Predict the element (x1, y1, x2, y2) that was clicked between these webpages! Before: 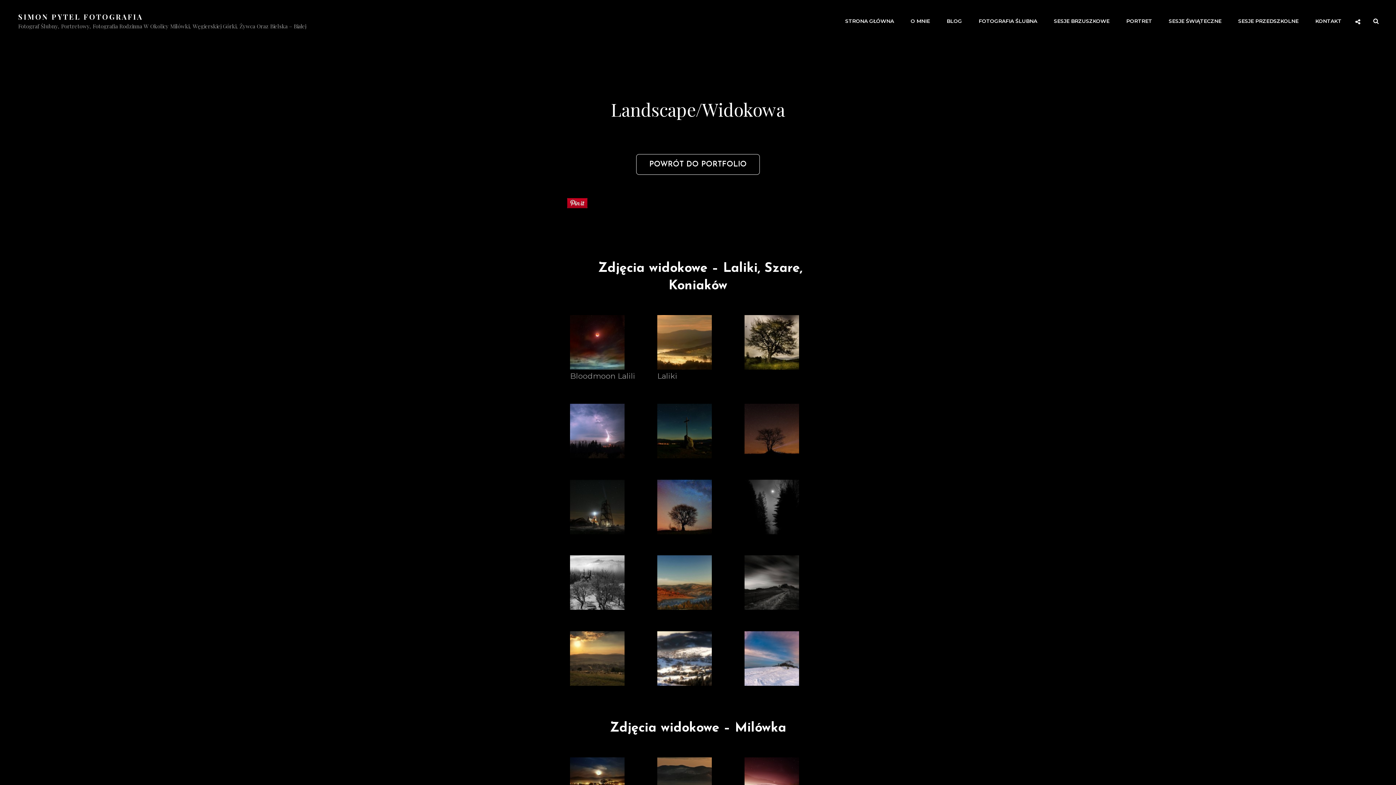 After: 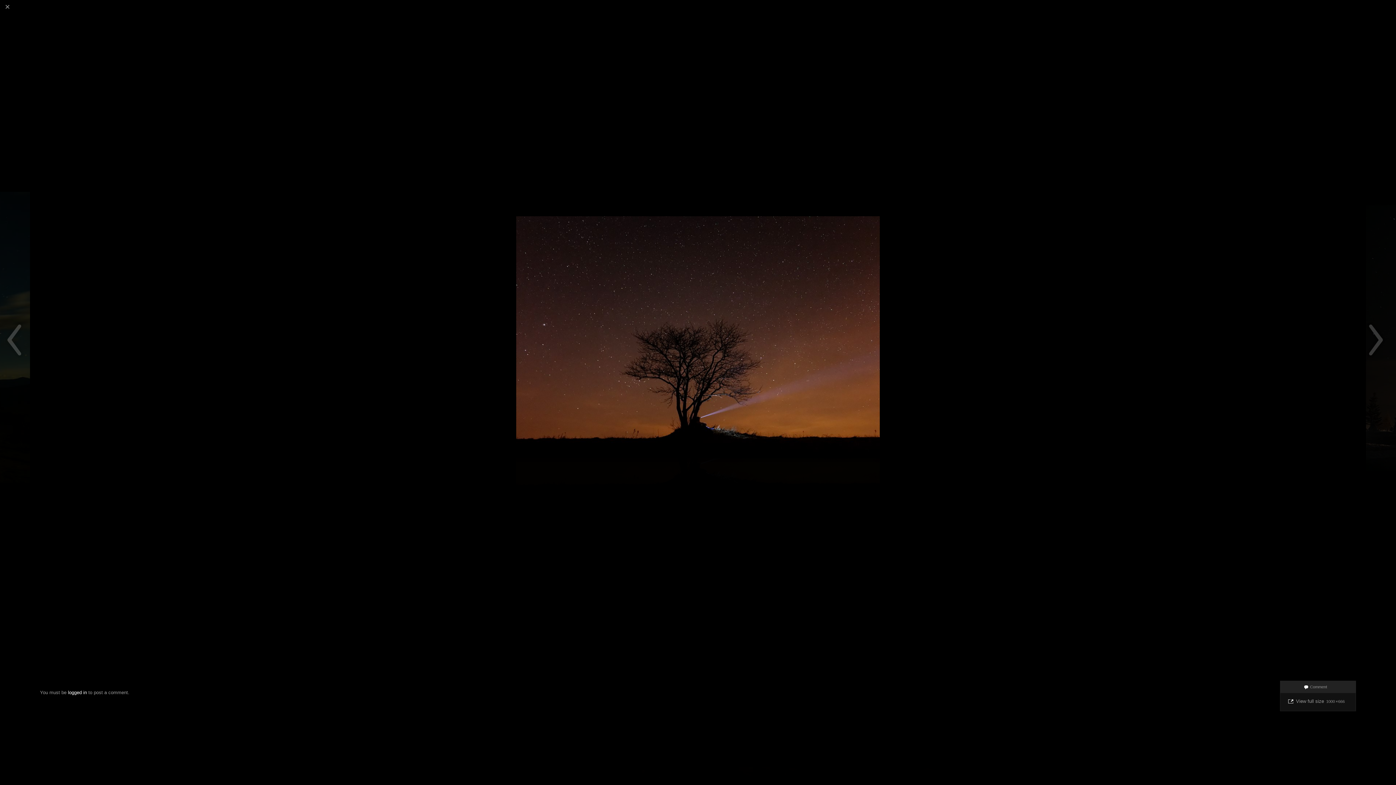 Action: bbox: (744, 404, 826, 458)